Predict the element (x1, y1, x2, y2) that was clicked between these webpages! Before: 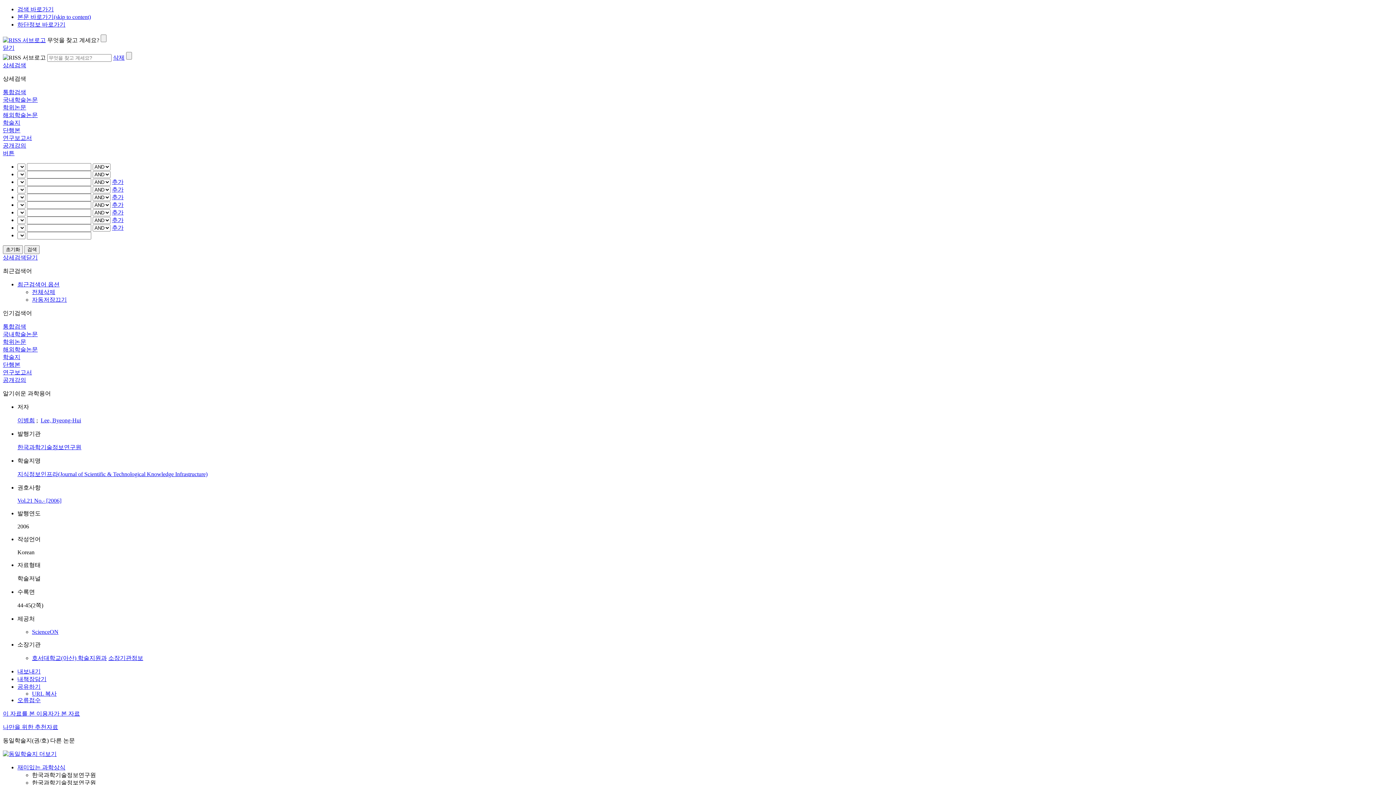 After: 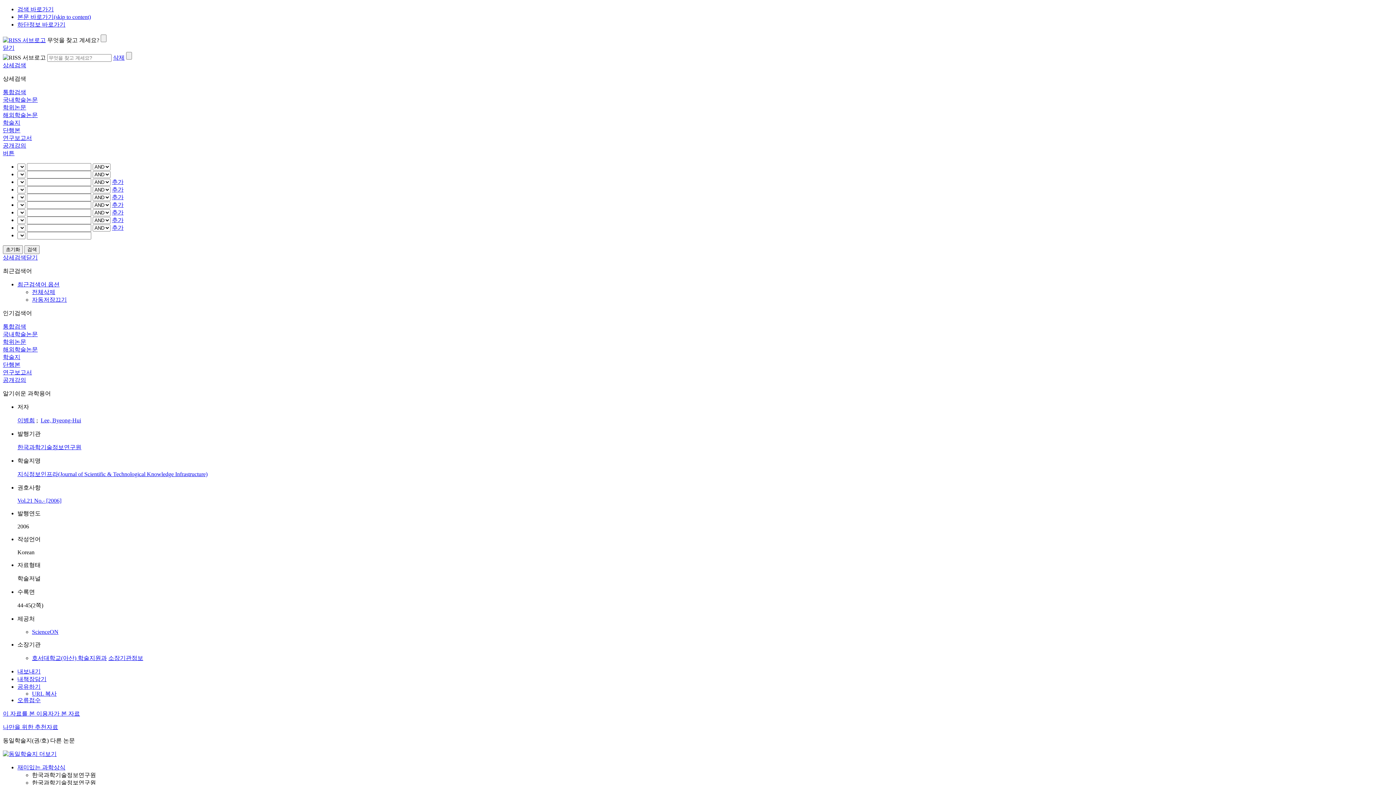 Action: bbox: (2, 354, 20, 360) label: 학술지